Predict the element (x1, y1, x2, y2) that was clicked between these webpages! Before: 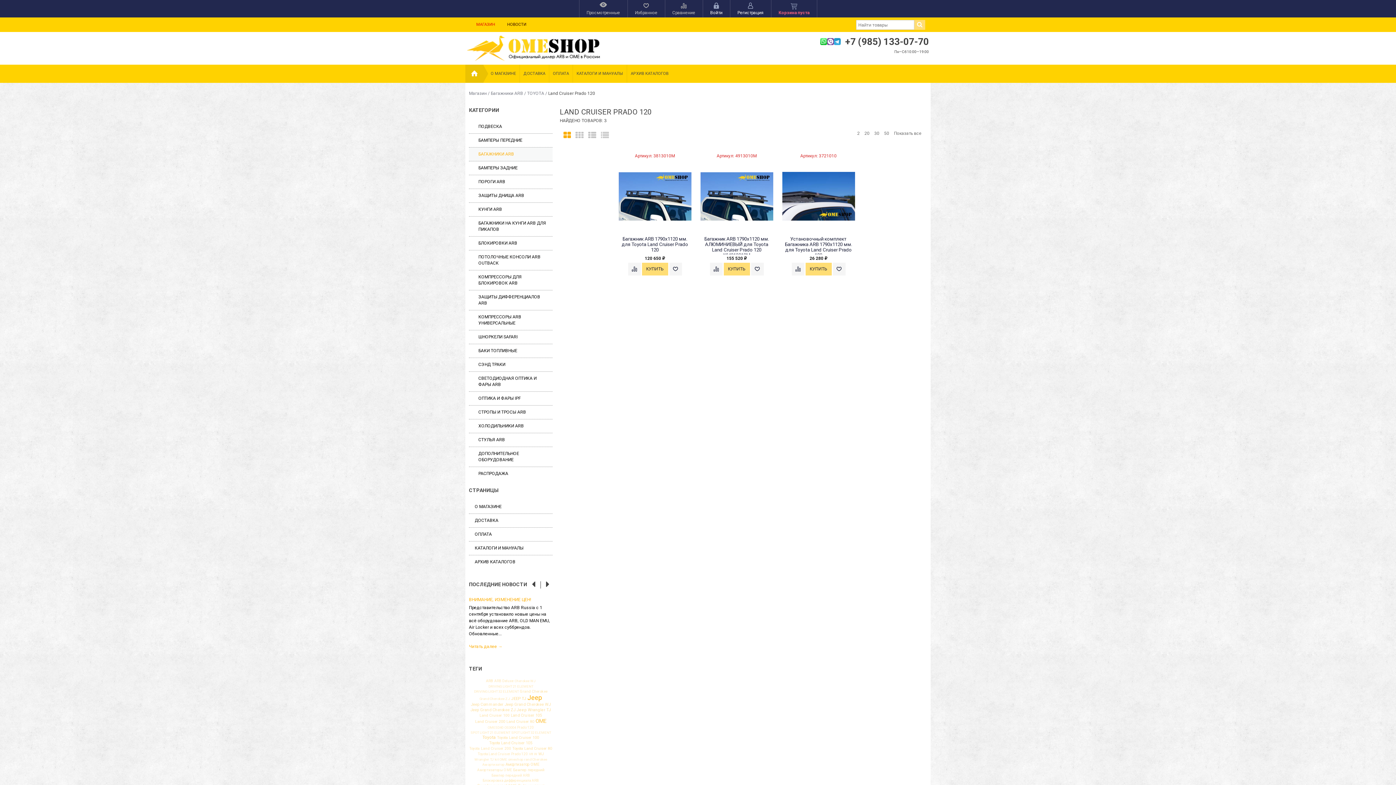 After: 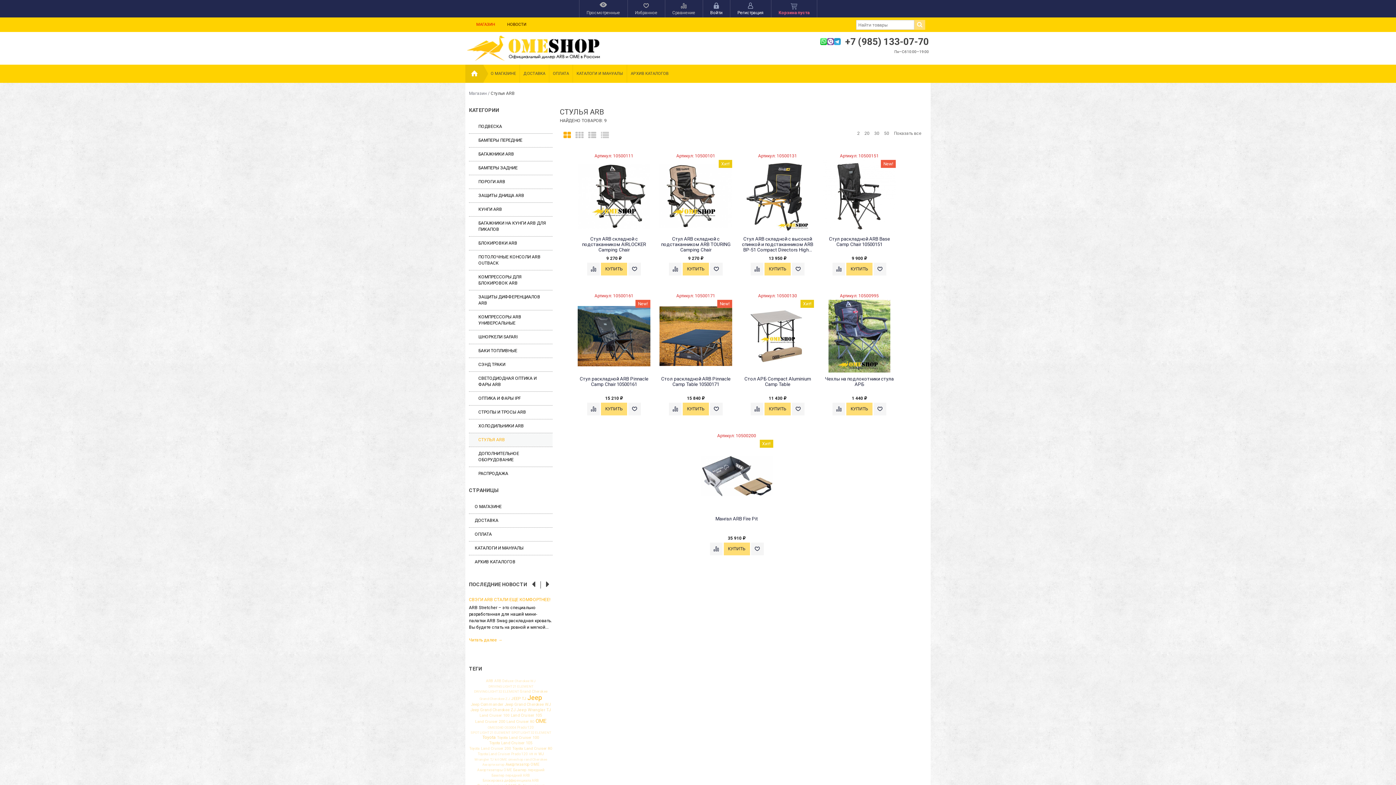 Action: bbox: (469, 433, 552, 446) label: СТУЛЬЯ ARB